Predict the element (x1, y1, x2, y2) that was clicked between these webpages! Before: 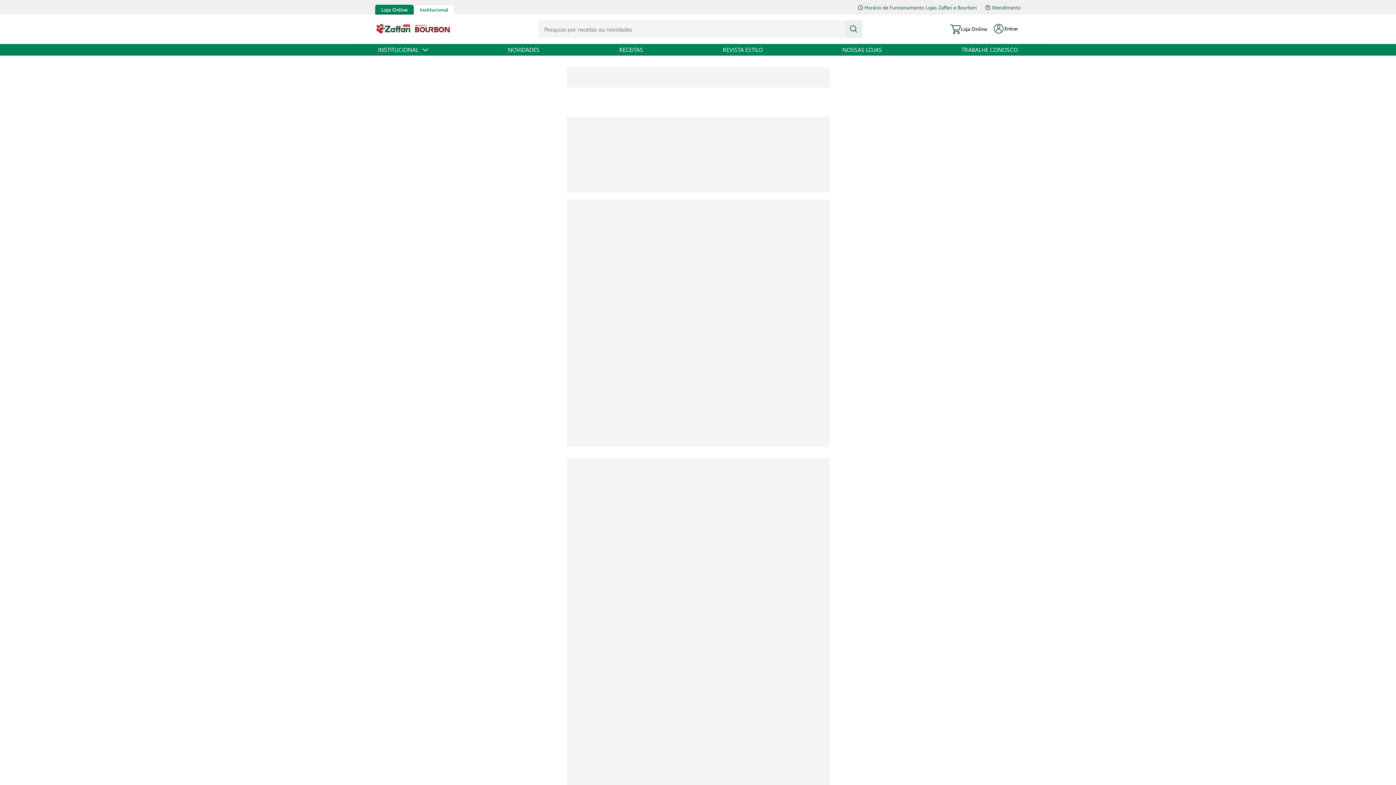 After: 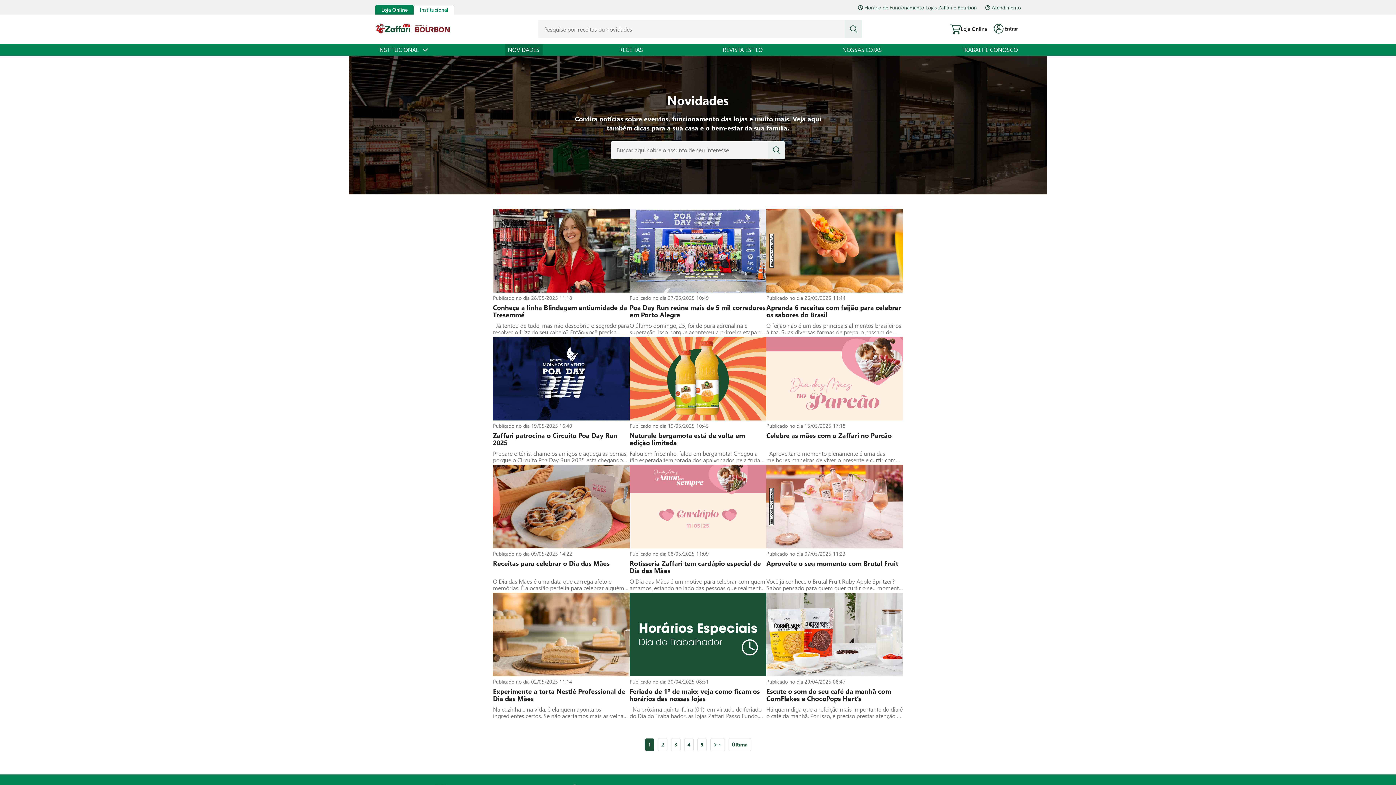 Action: label: NOVIDADES bbox: (505, 44, 542, 55)